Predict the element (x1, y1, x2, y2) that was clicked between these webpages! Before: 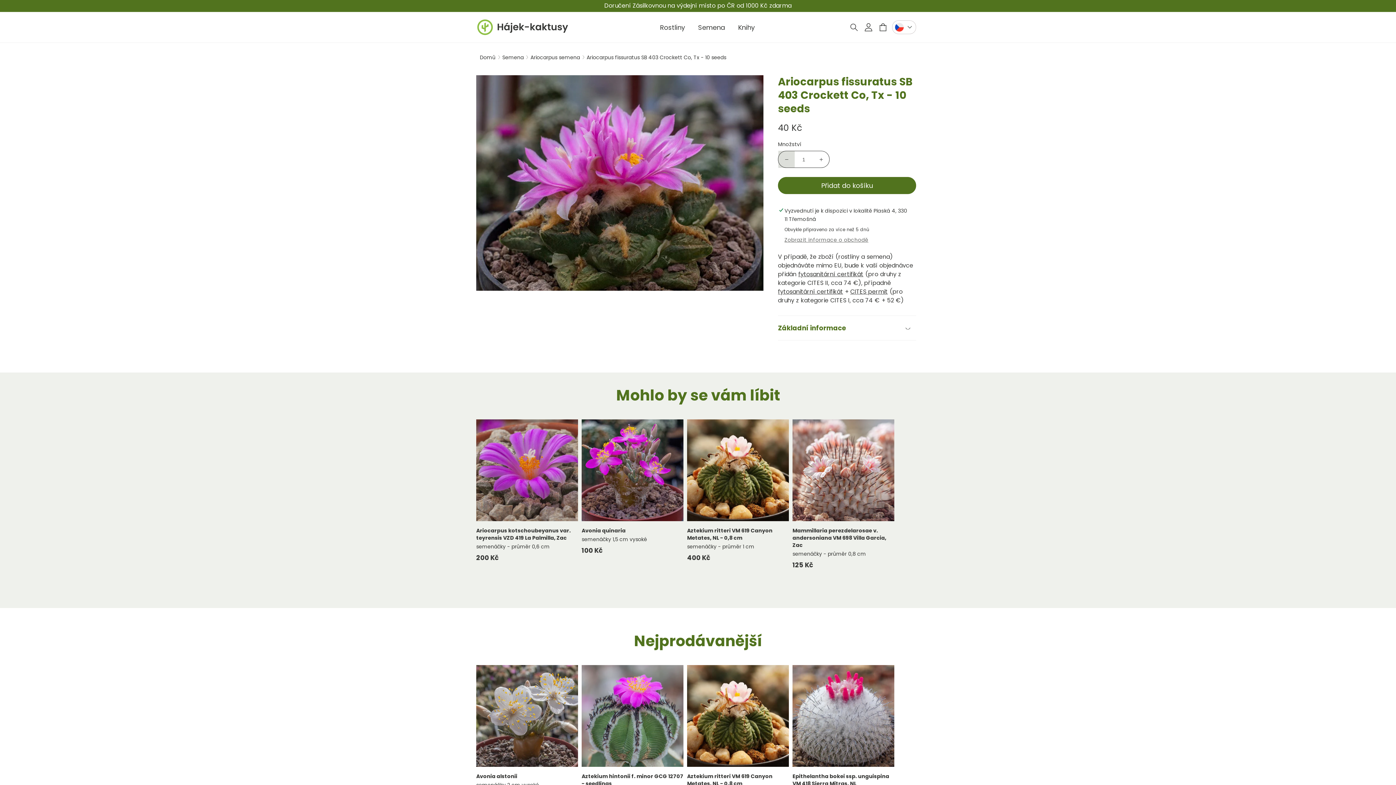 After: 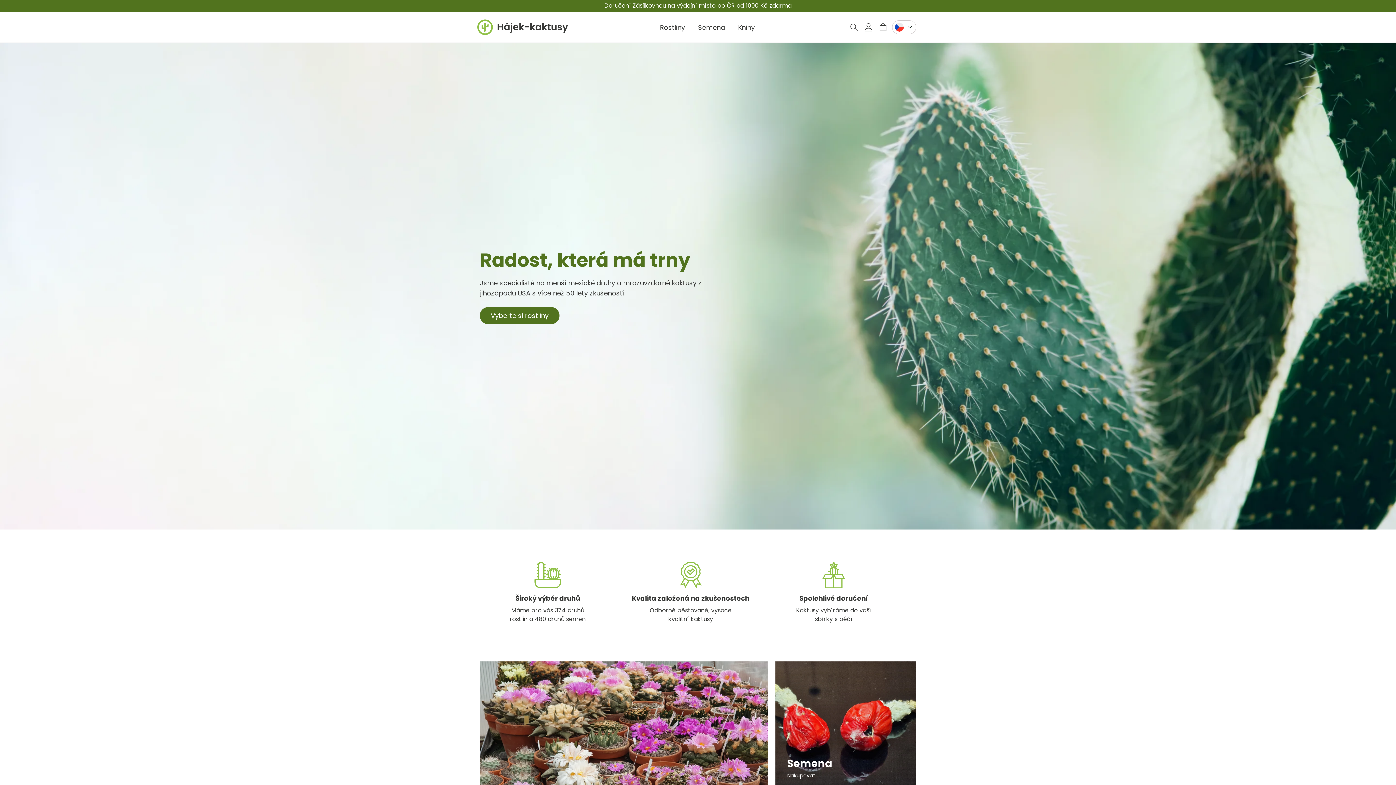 Action: bbox: (477, 19, 568, 35)